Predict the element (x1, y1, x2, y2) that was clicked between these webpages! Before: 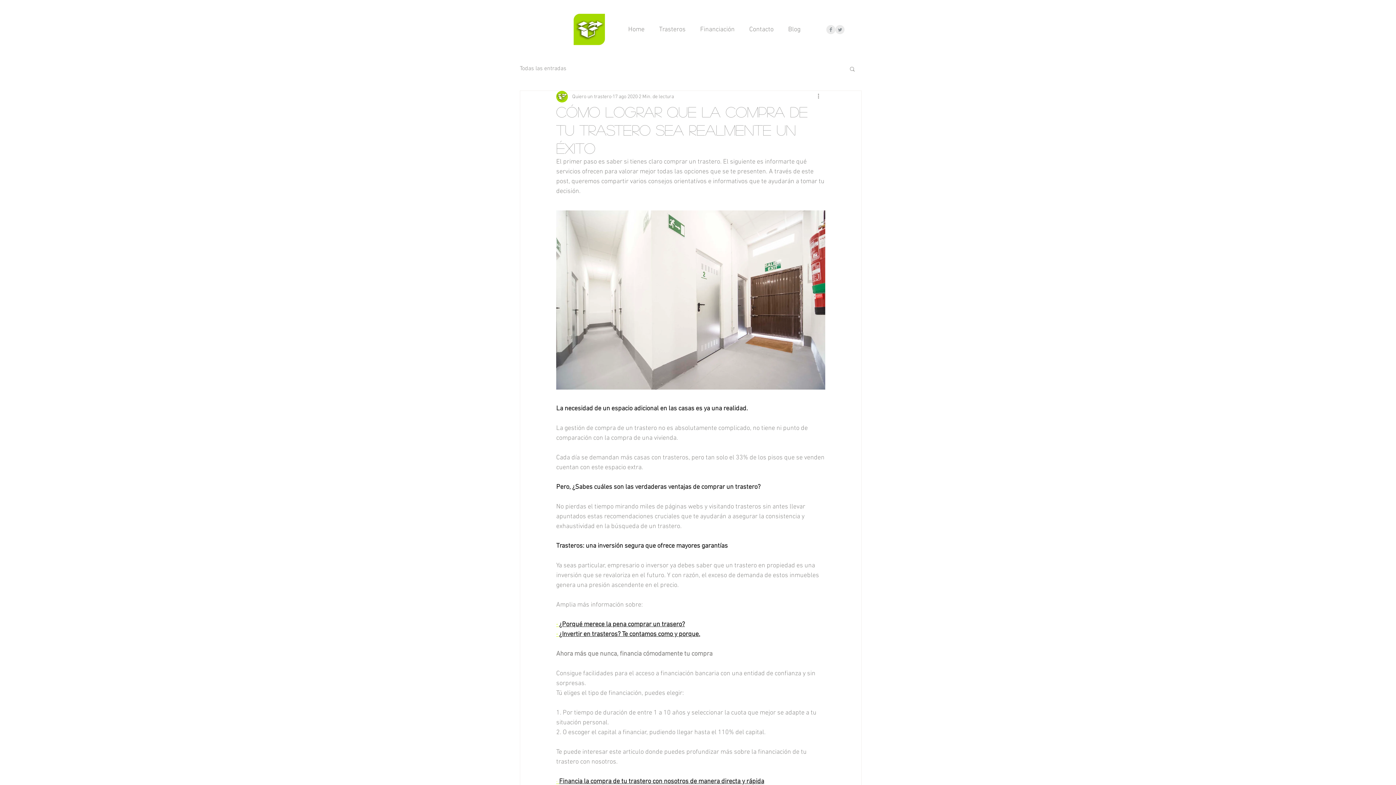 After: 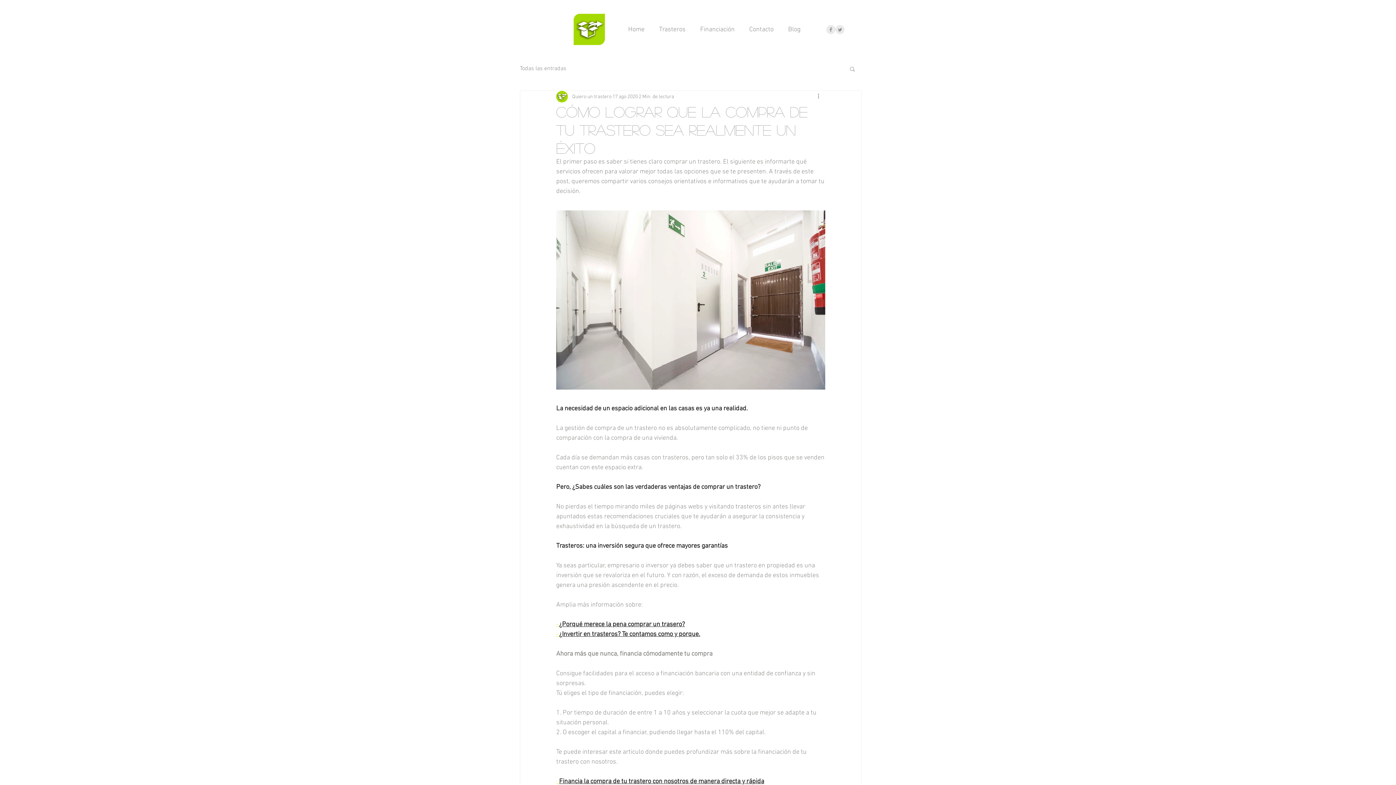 Action: bbox: (559, 621, 685, 628) label: ¿Porqué merece la pena comprar un trasero?